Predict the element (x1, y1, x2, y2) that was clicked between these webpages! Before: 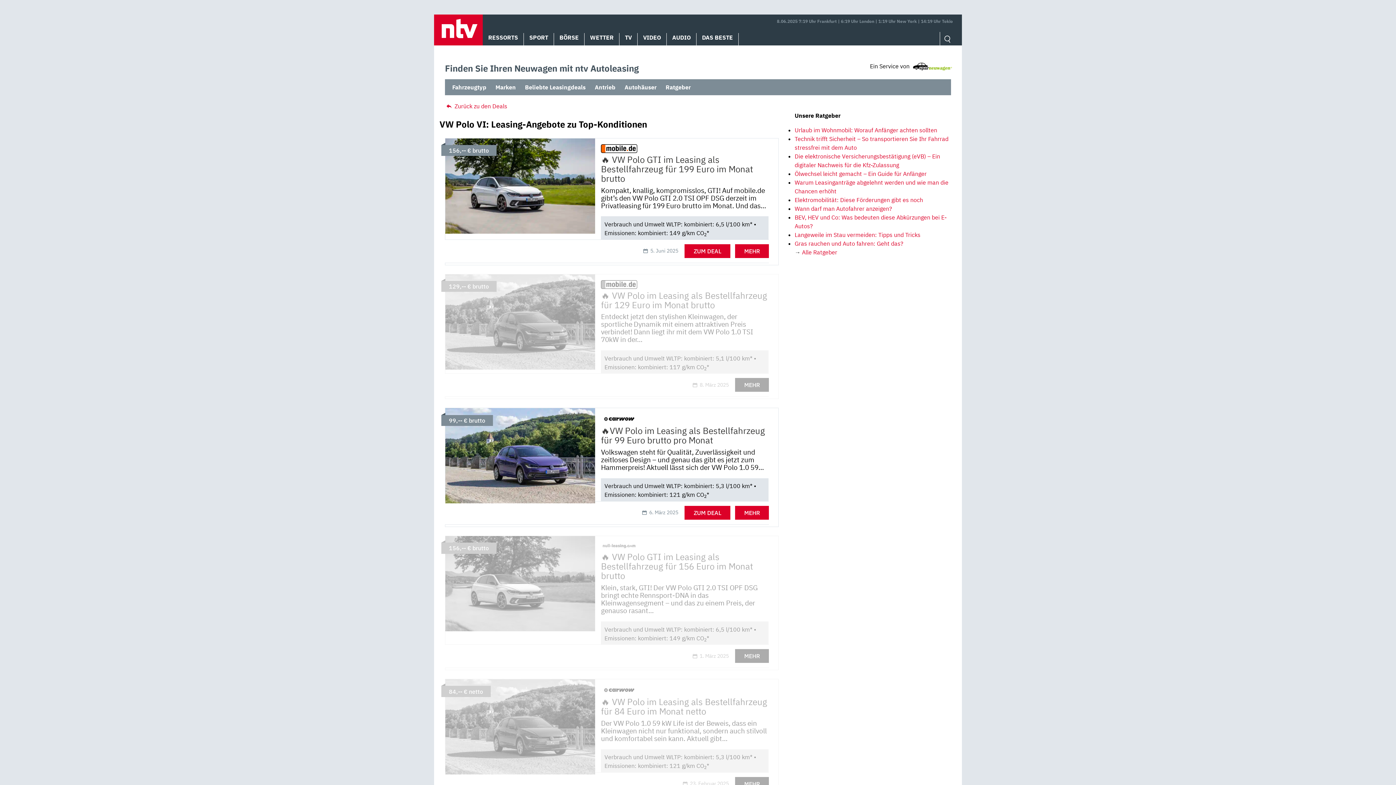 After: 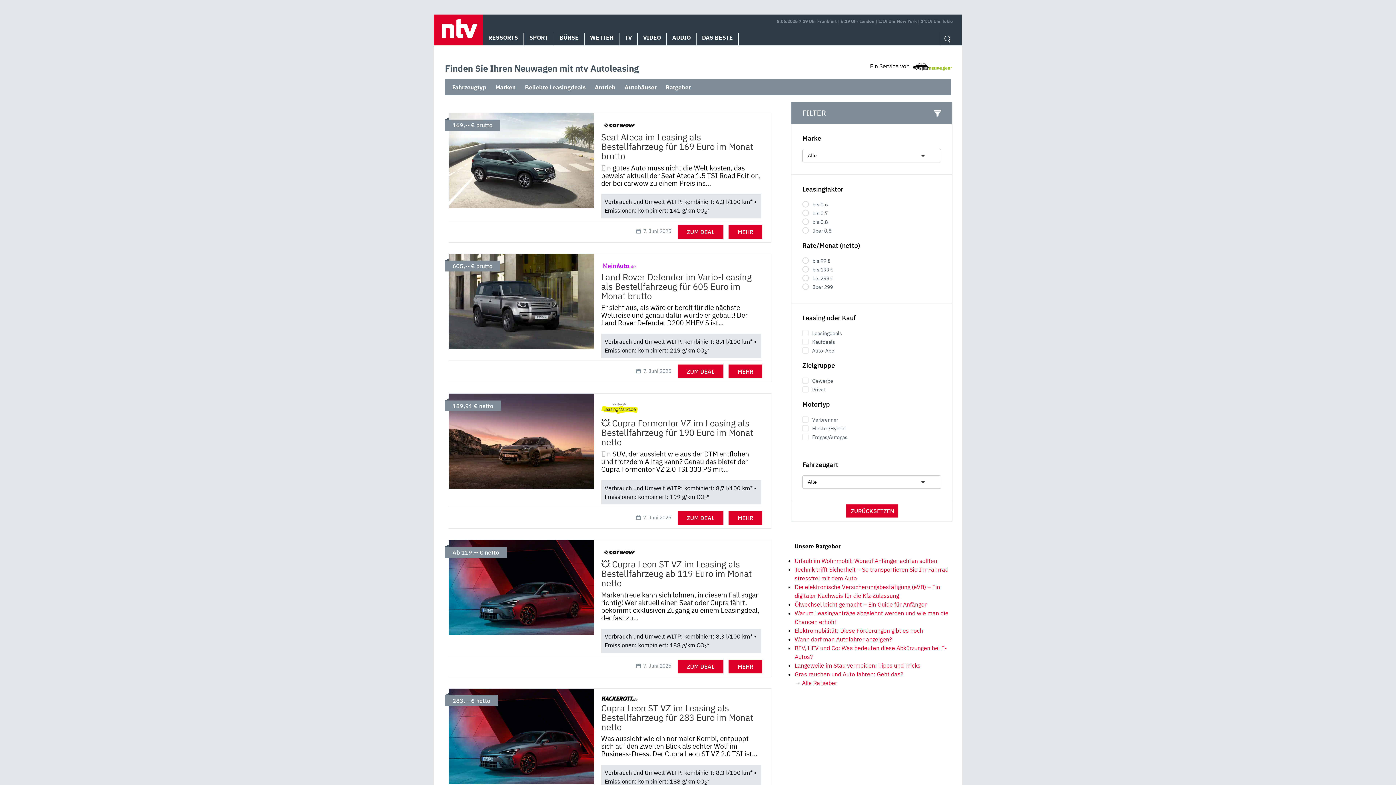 Action: bbox: (445, 102, 507, 109) label:  Zurück zu den Deals